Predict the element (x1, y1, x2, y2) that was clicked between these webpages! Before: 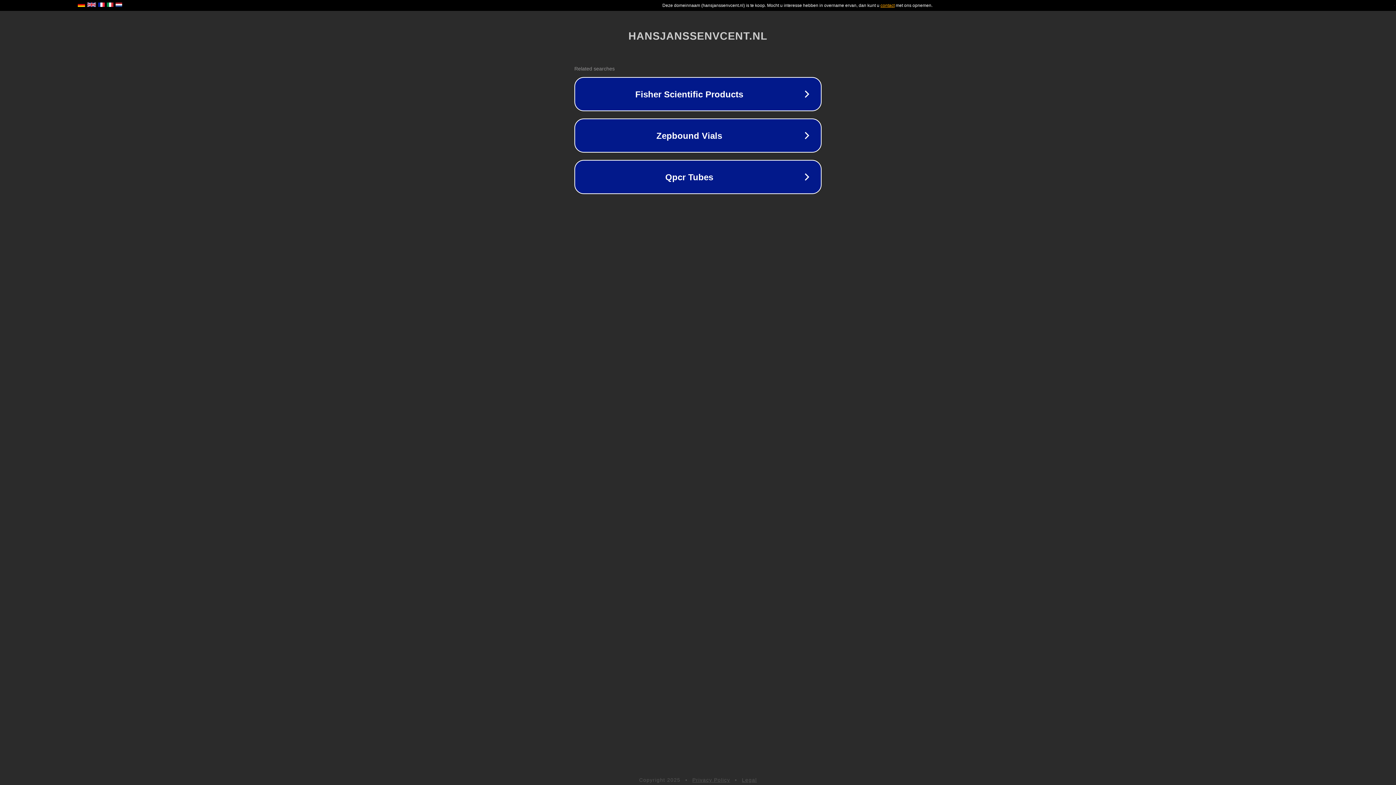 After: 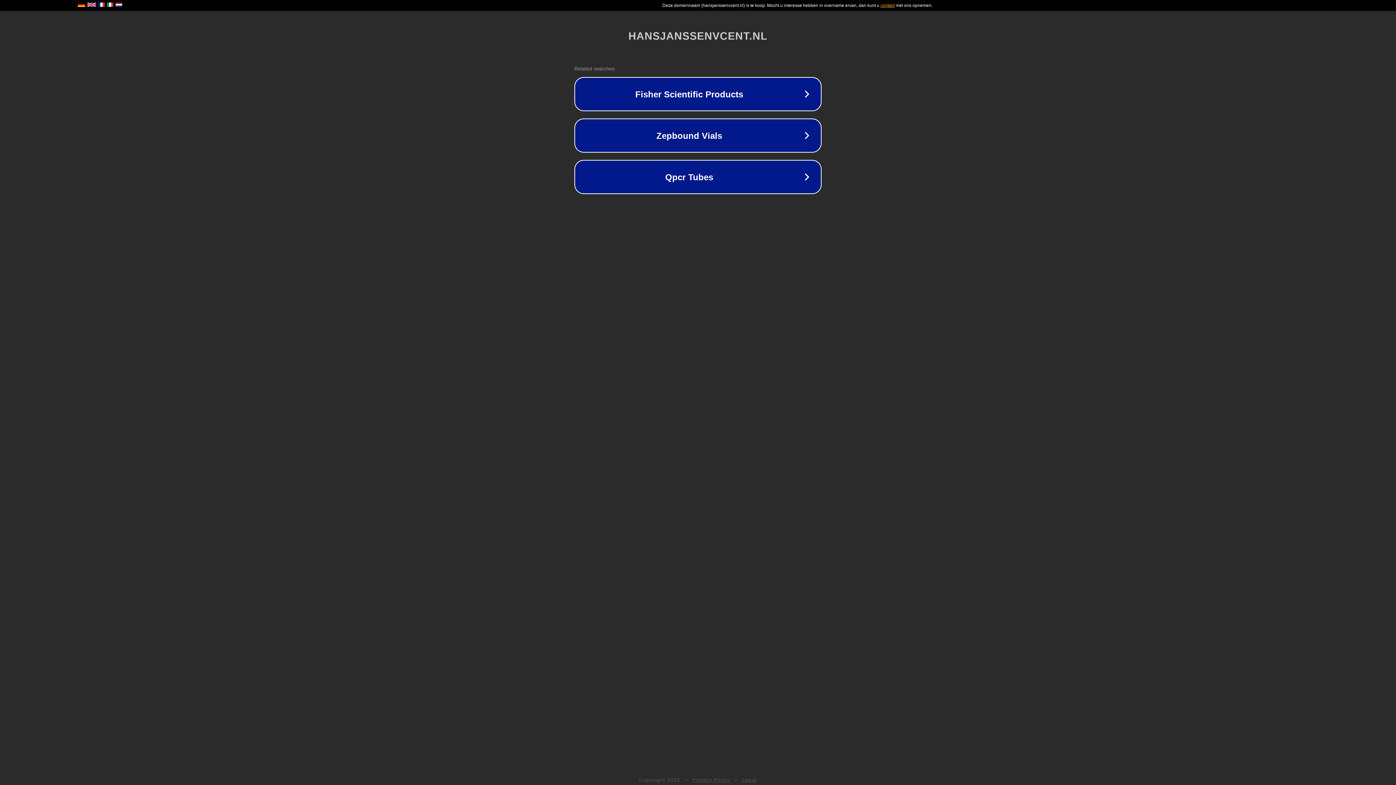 Action: bbox: (692, 777, 730, 783) label: Privacy Policy